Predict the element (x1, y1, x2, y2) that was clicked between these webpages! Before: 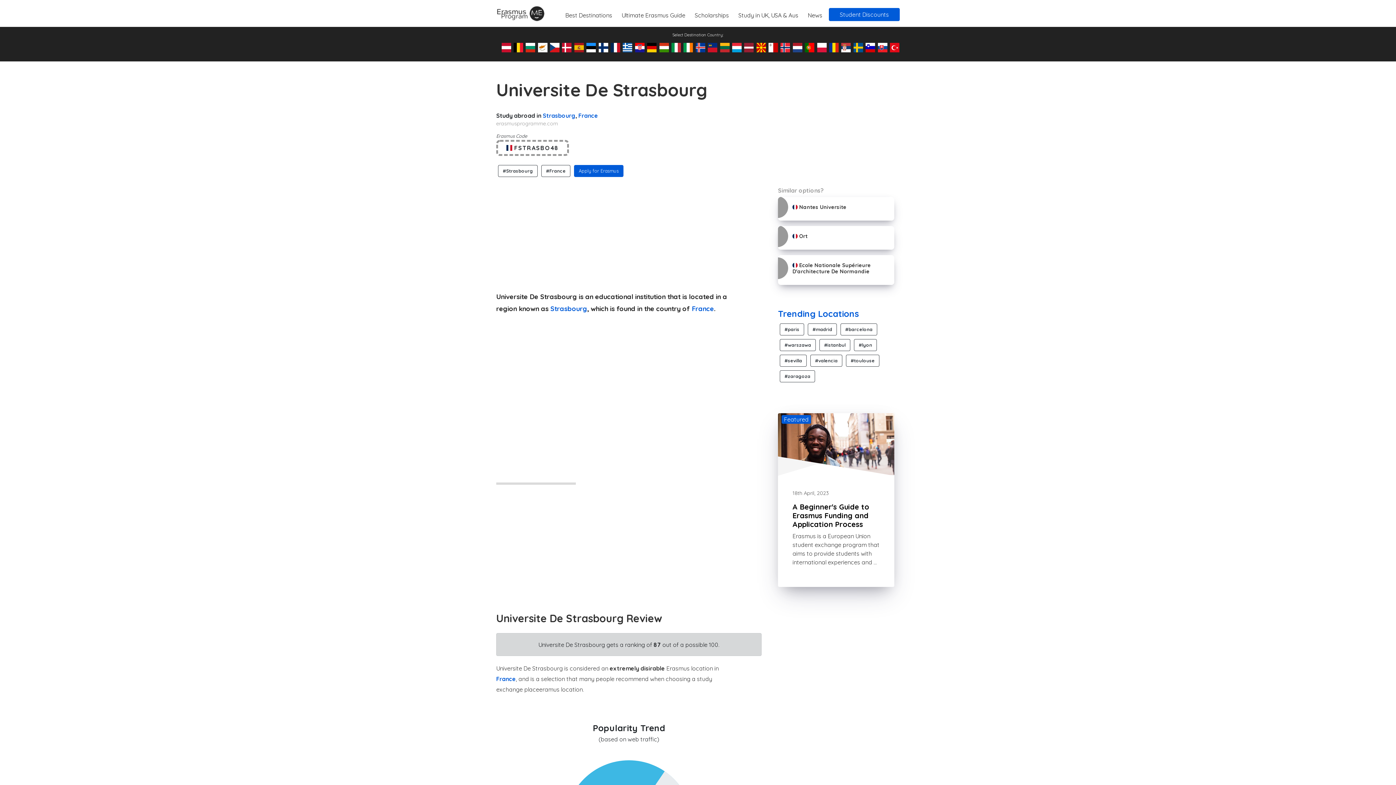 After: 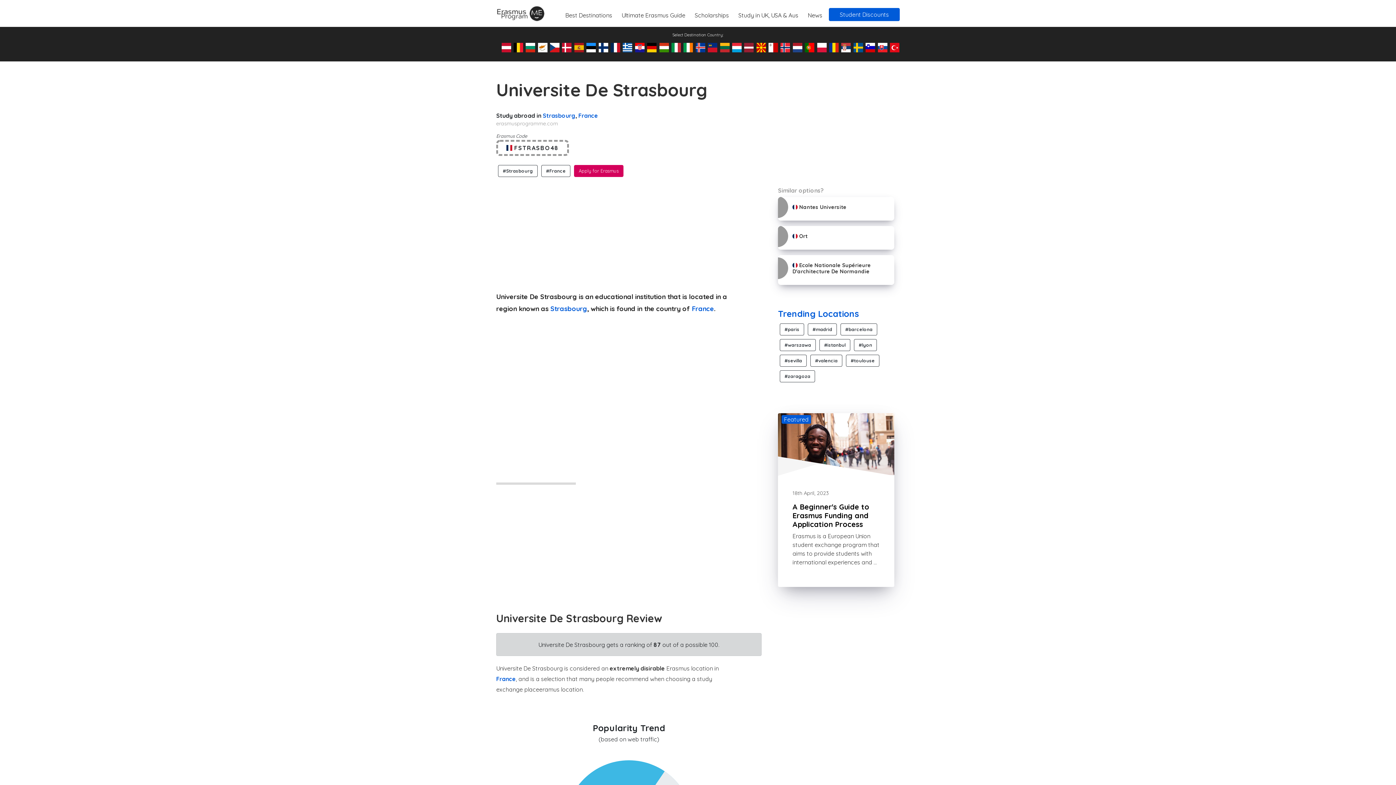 Action: bbox: (574, 165, 623, 177) label: Apply for Erasmus